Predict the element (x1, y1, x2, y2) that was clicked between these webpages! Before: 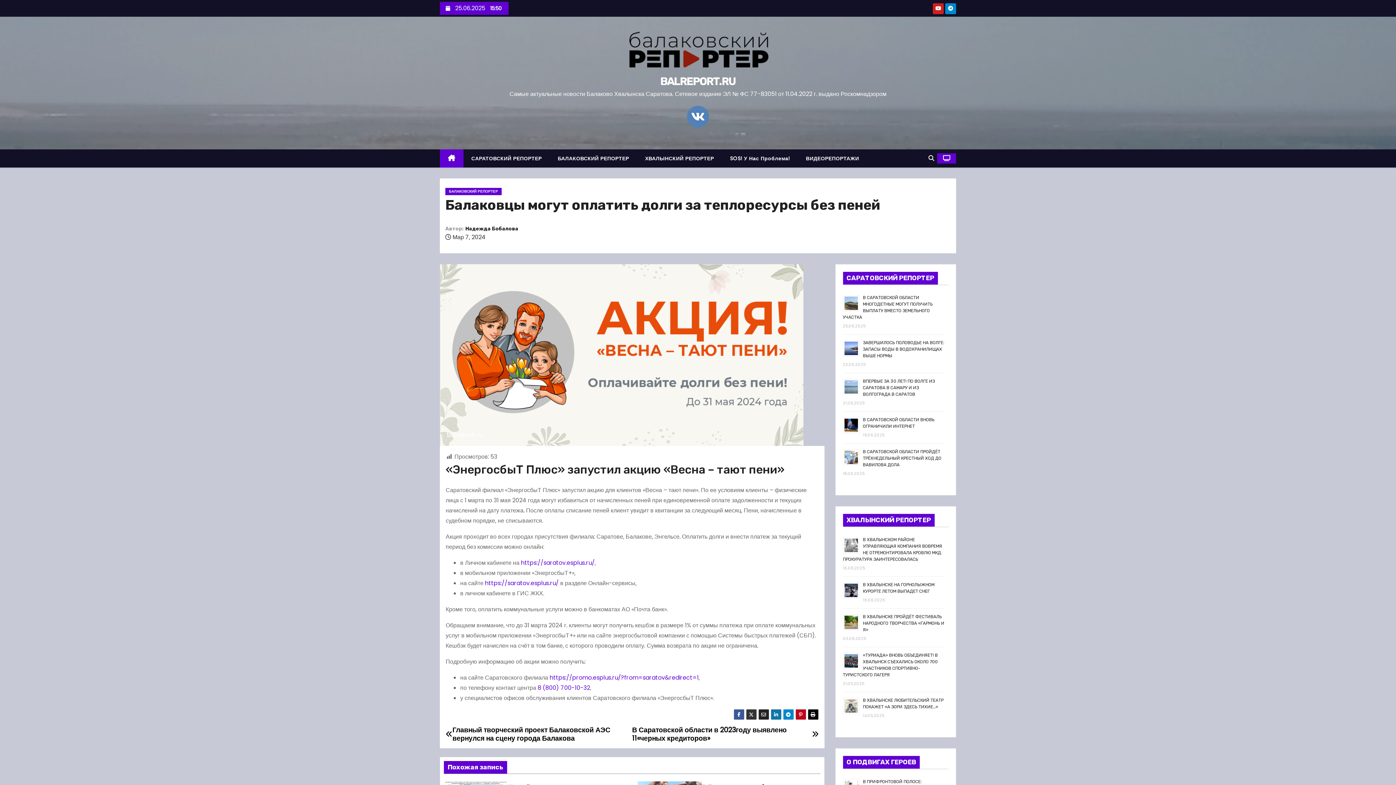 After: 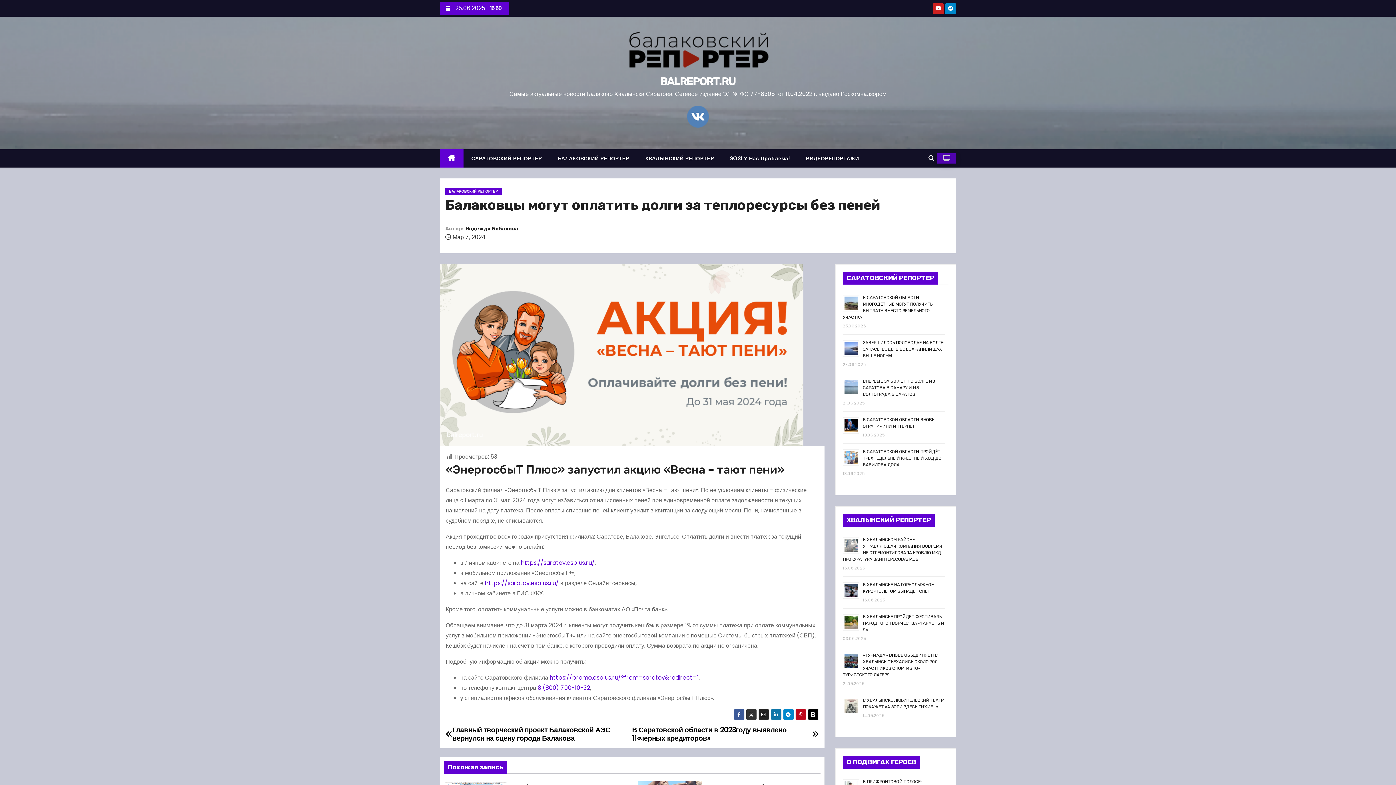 Action: bbox: (937, 153, 956, 163)